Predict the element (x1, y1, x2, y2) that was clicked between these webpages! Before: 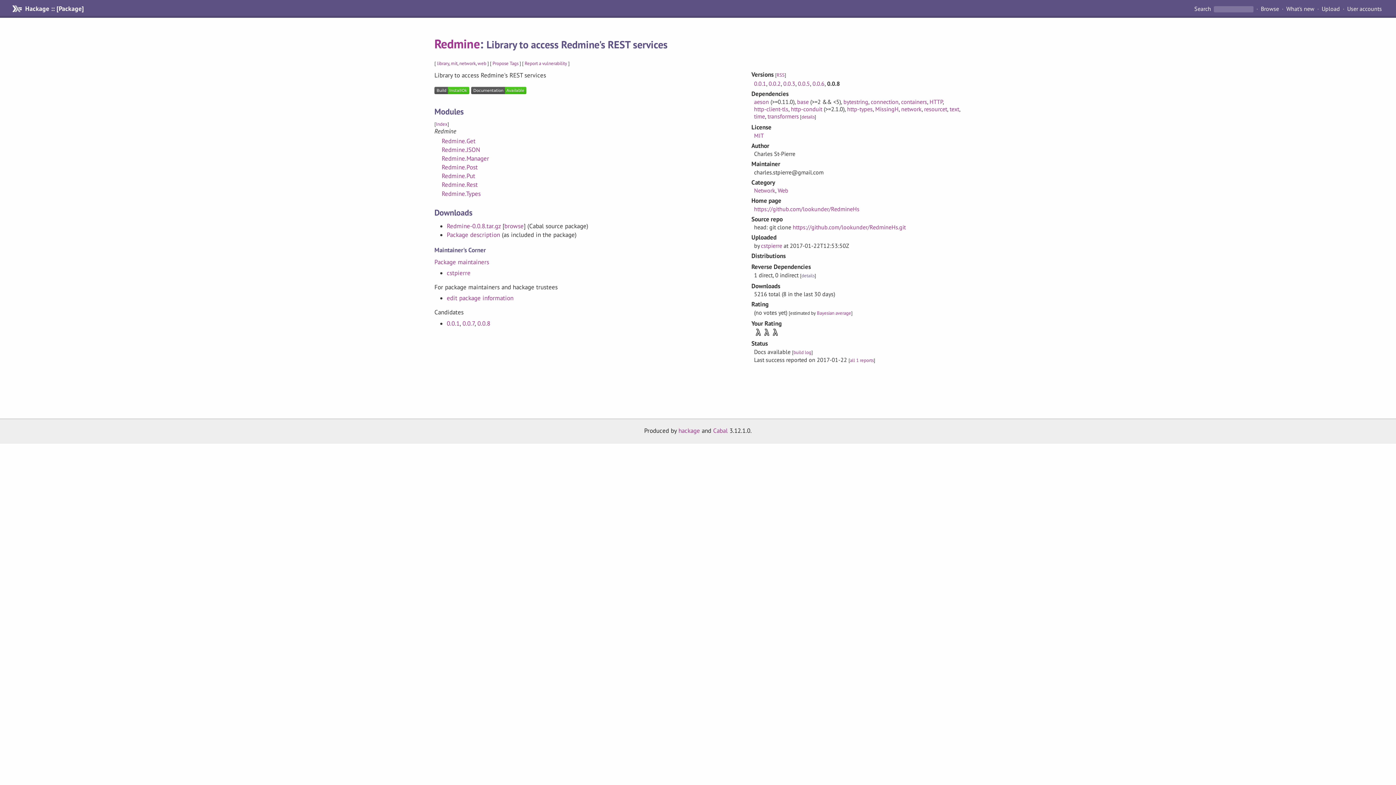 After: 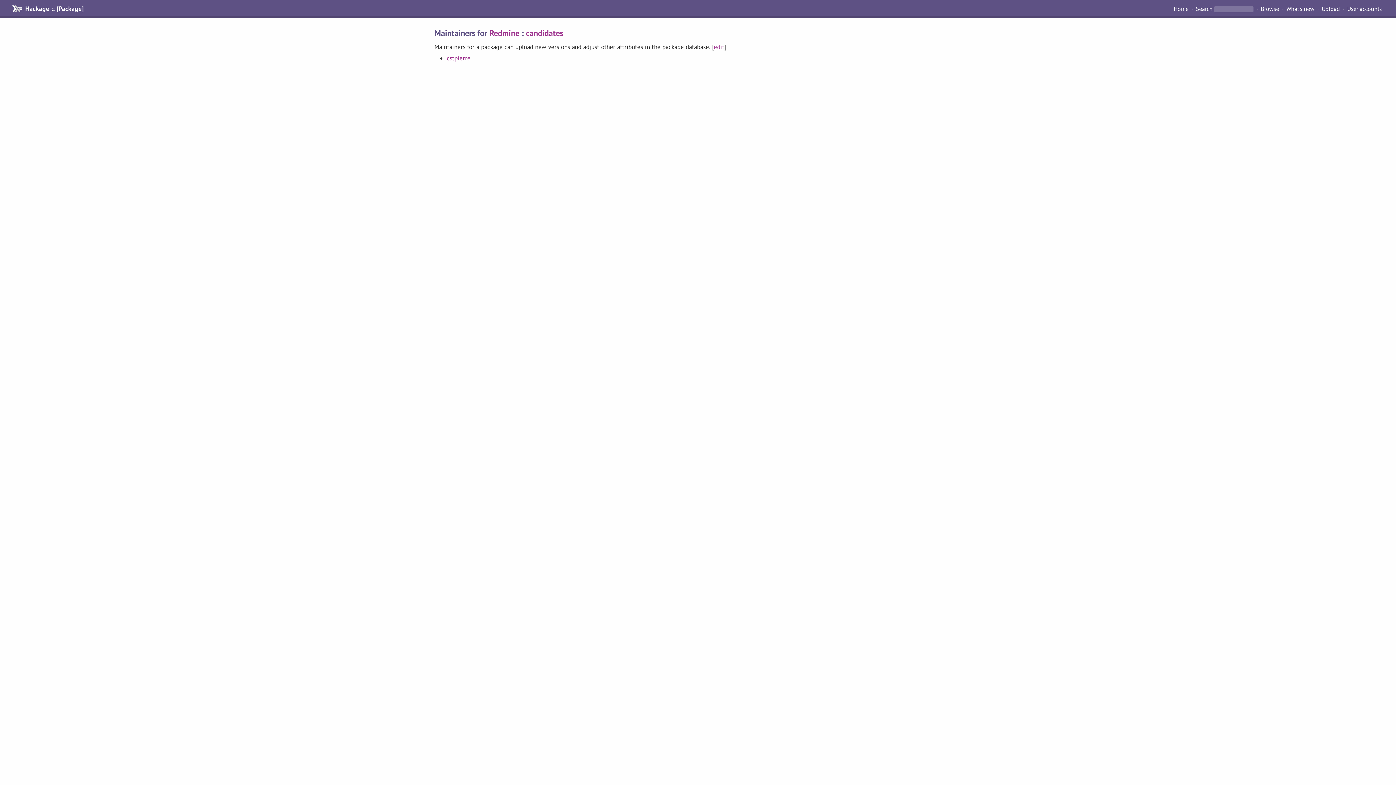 Action: label: Package maintainers bbox: (434, 258, 489, 266)